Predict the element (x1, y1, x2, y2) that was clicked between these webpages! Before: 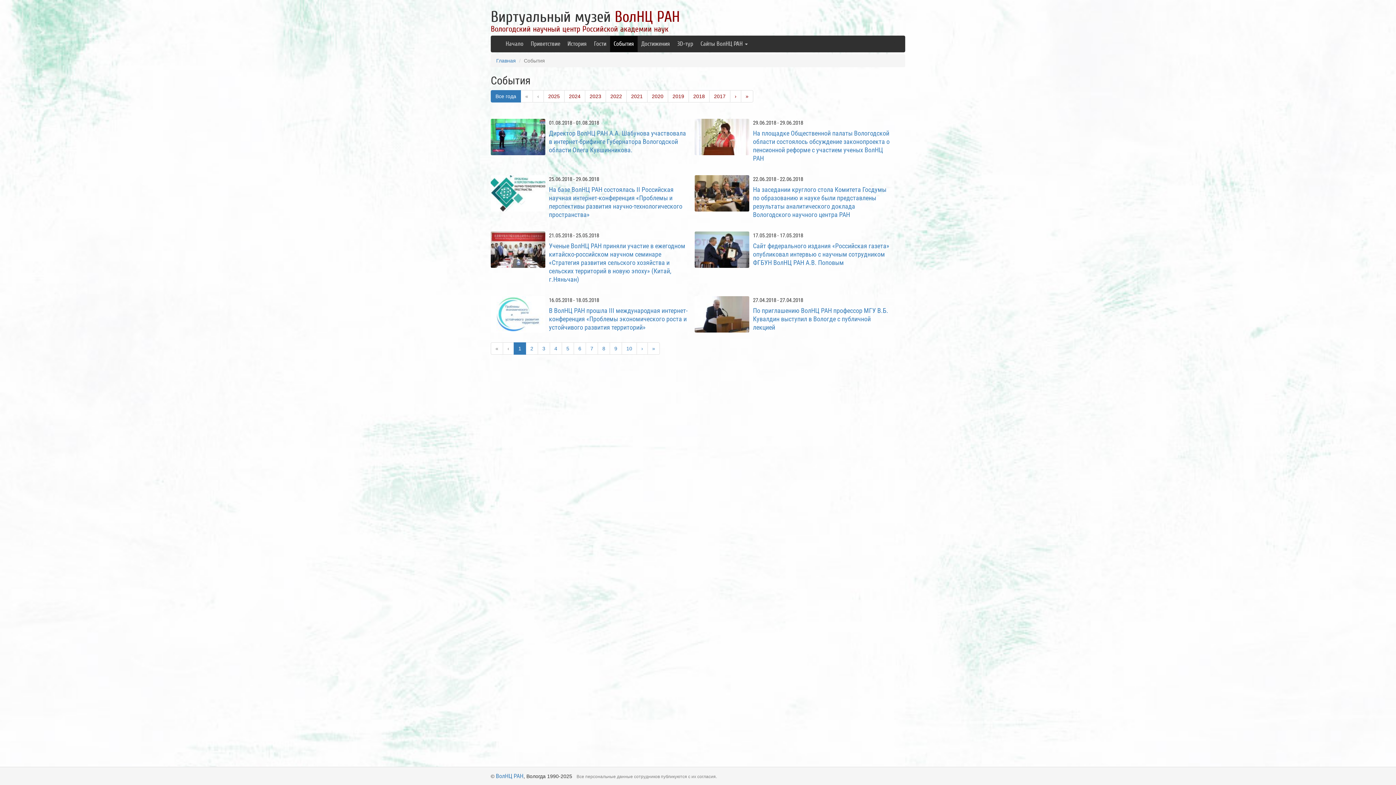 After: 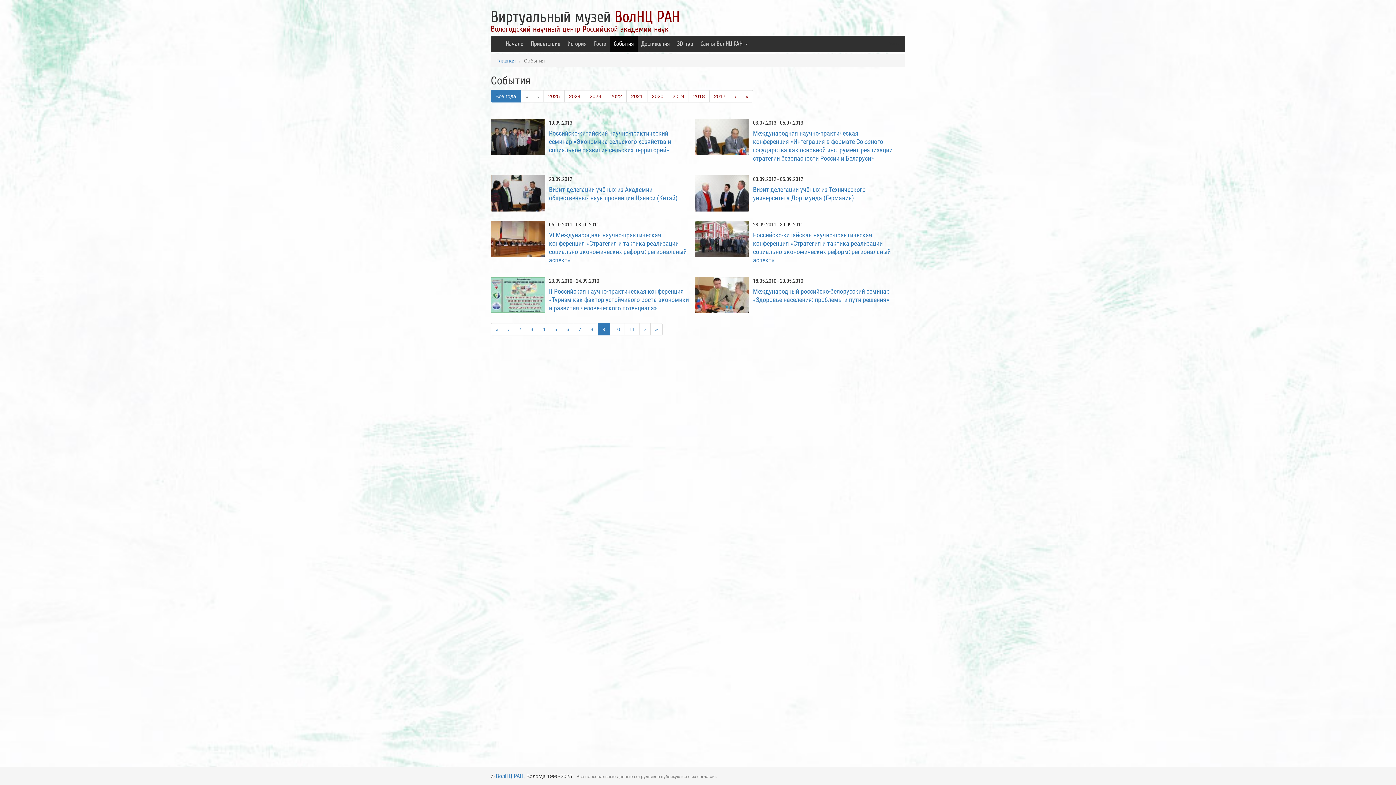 Action: bbox: (609, 342, 622, 354) label: 9